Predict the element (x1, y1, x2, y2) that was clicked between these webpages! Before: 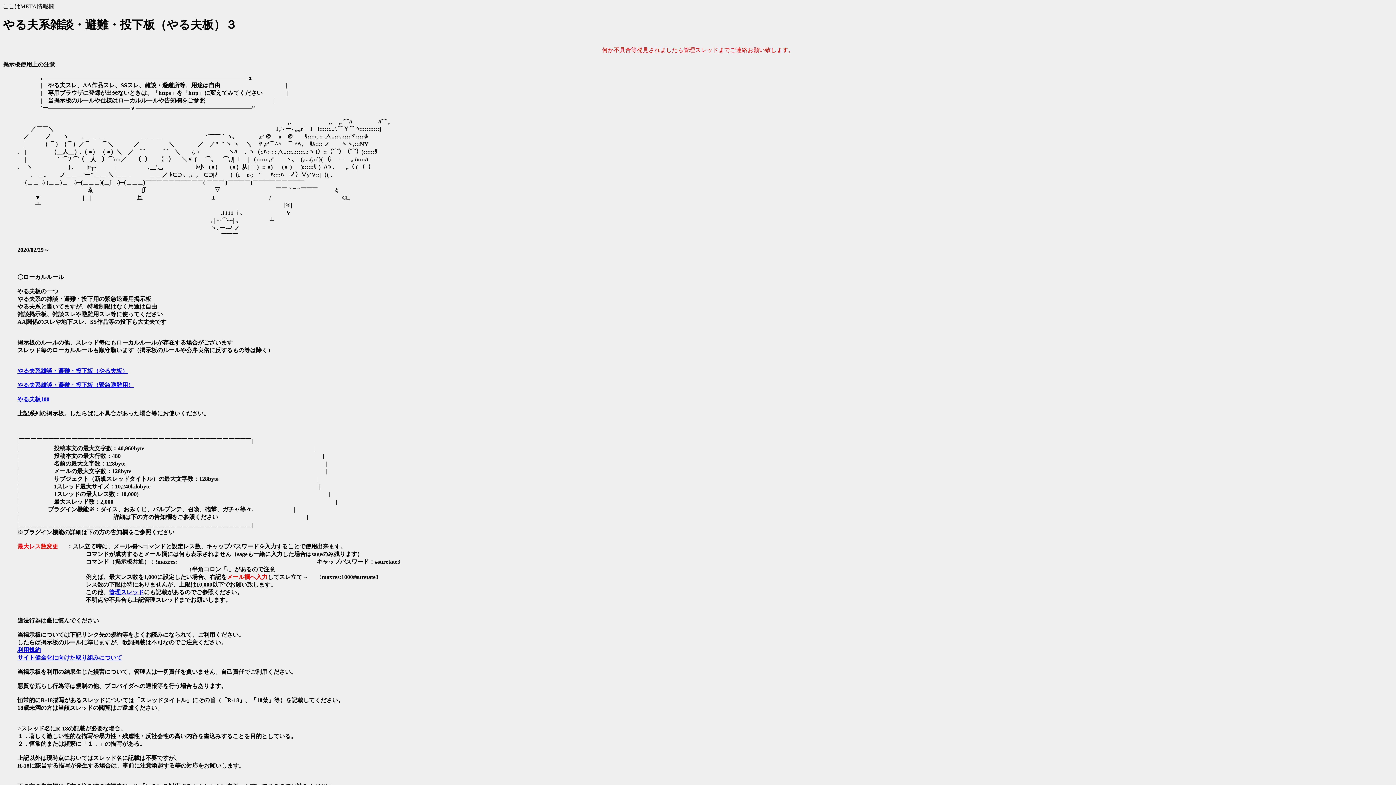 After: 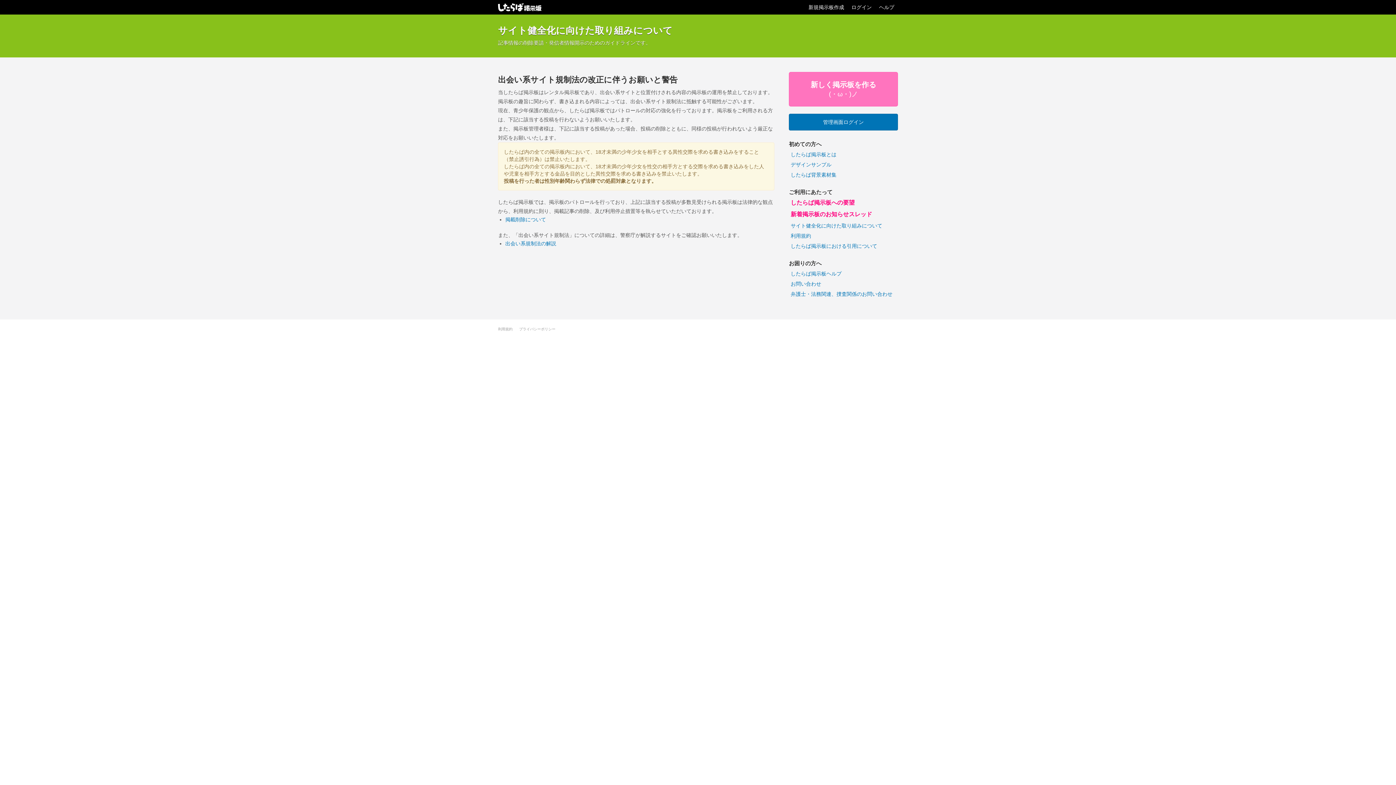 Action: label: サイト健全化に向けた取り組みについて bbox: (17, 655, 122, 661)